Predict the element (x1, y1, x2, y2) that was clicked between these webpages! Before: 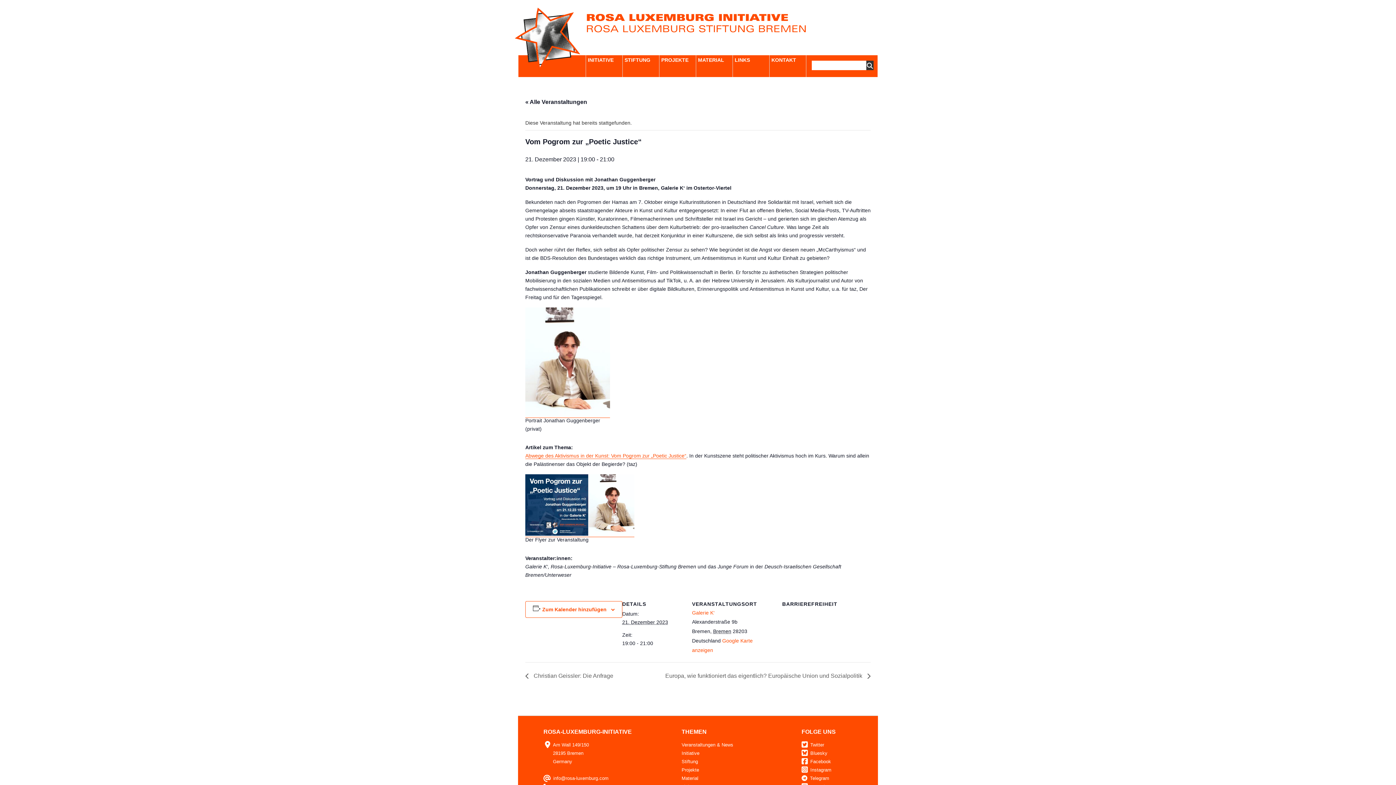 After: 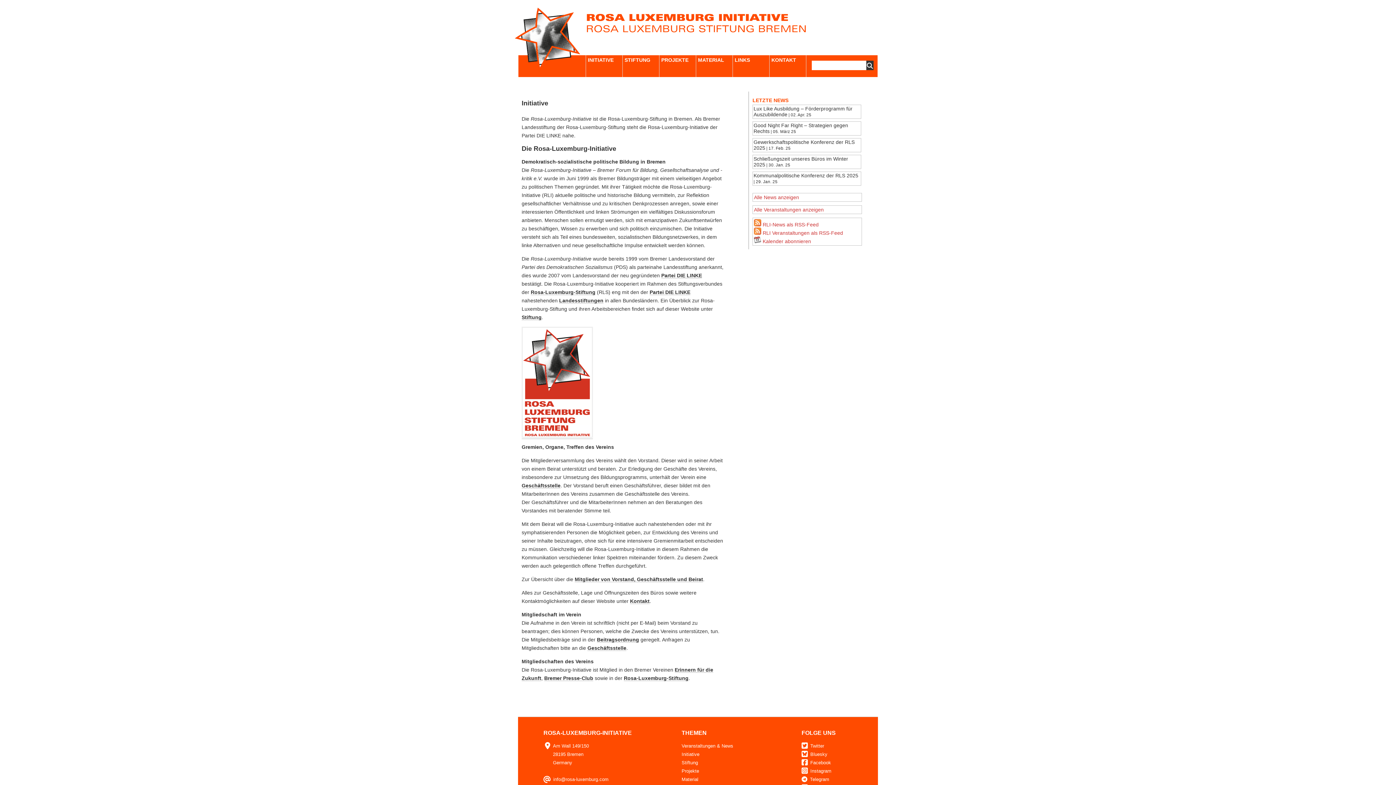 Action: label: Initiative bbox: (681, 750, 699, 756)